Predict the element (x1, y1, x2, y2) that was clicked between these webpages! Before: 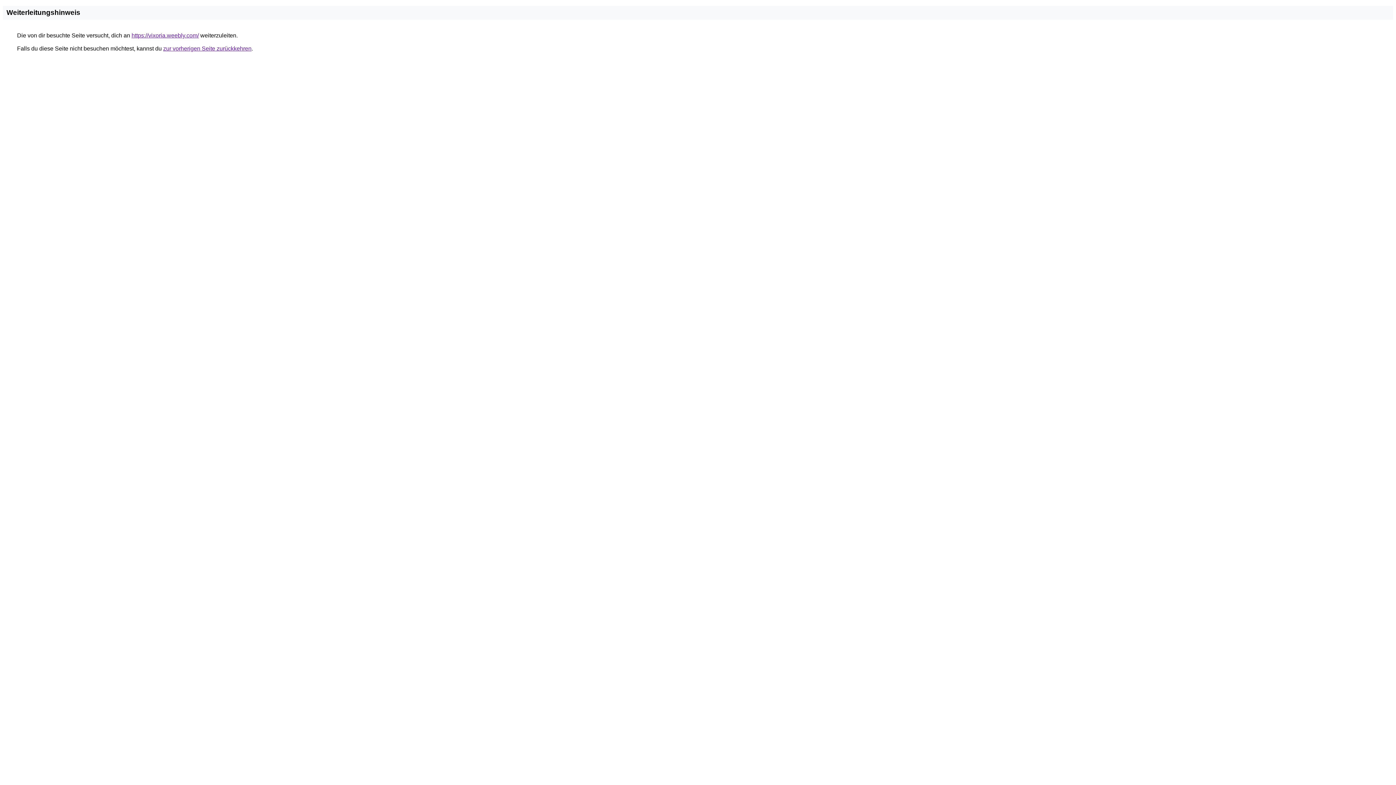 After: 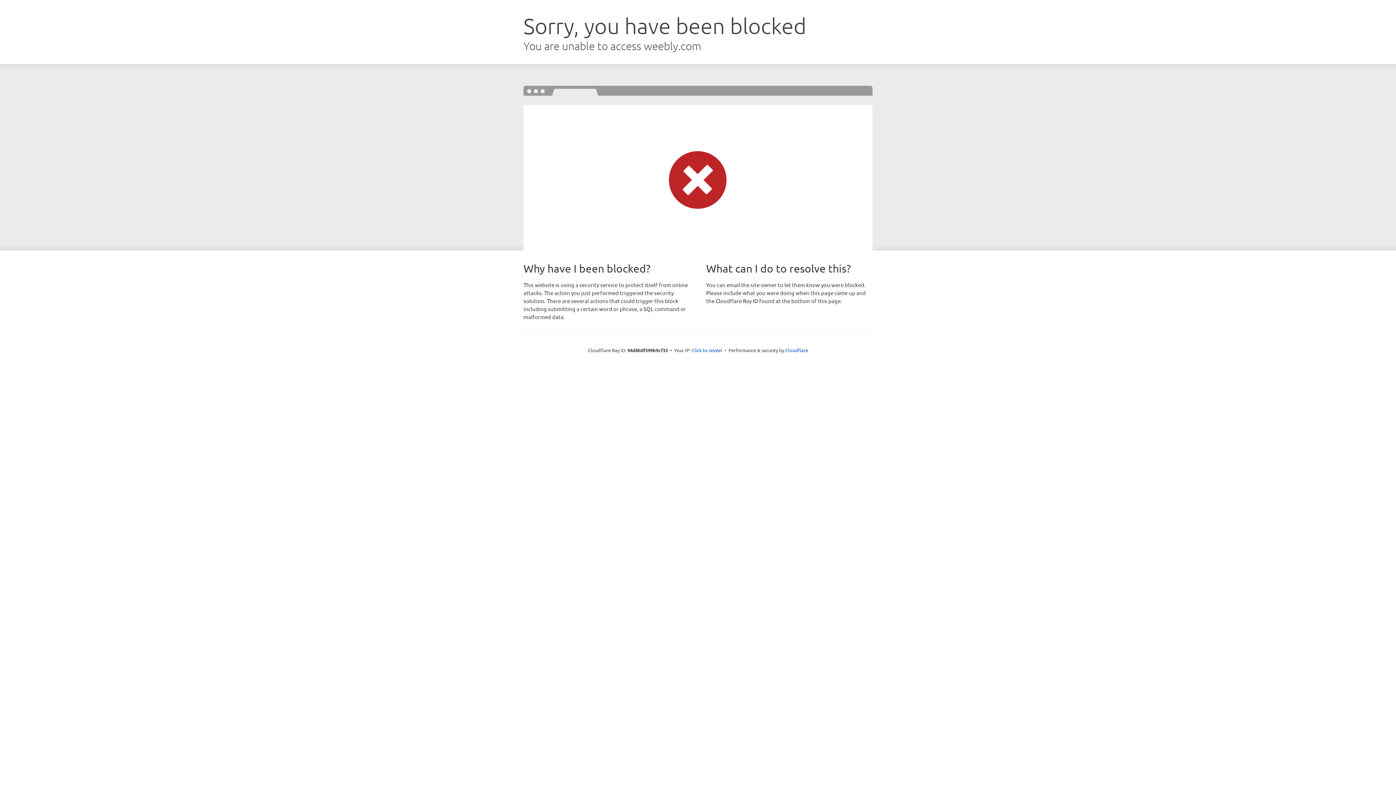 Action: bbox: (131, 32, 198, 38) label: https://vixoria.weebly.com/